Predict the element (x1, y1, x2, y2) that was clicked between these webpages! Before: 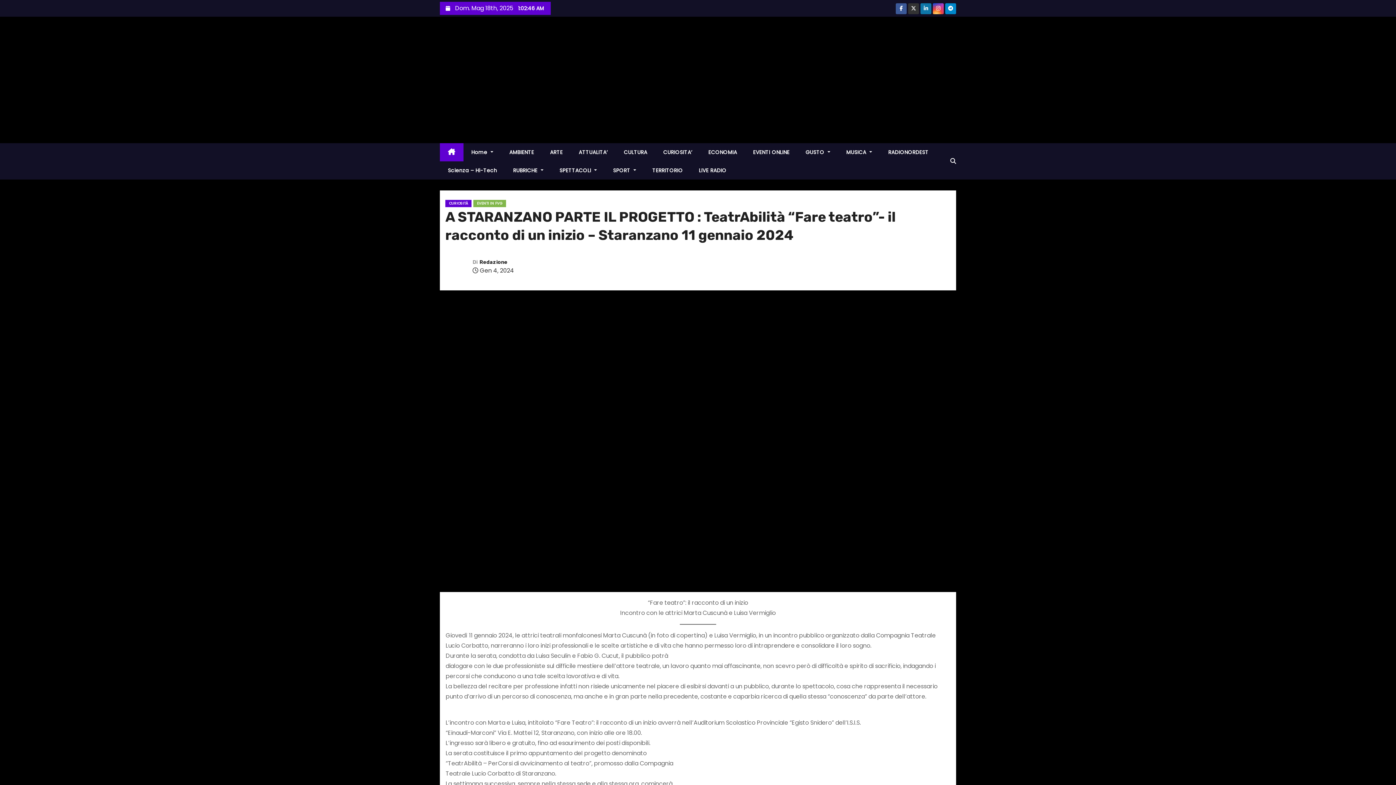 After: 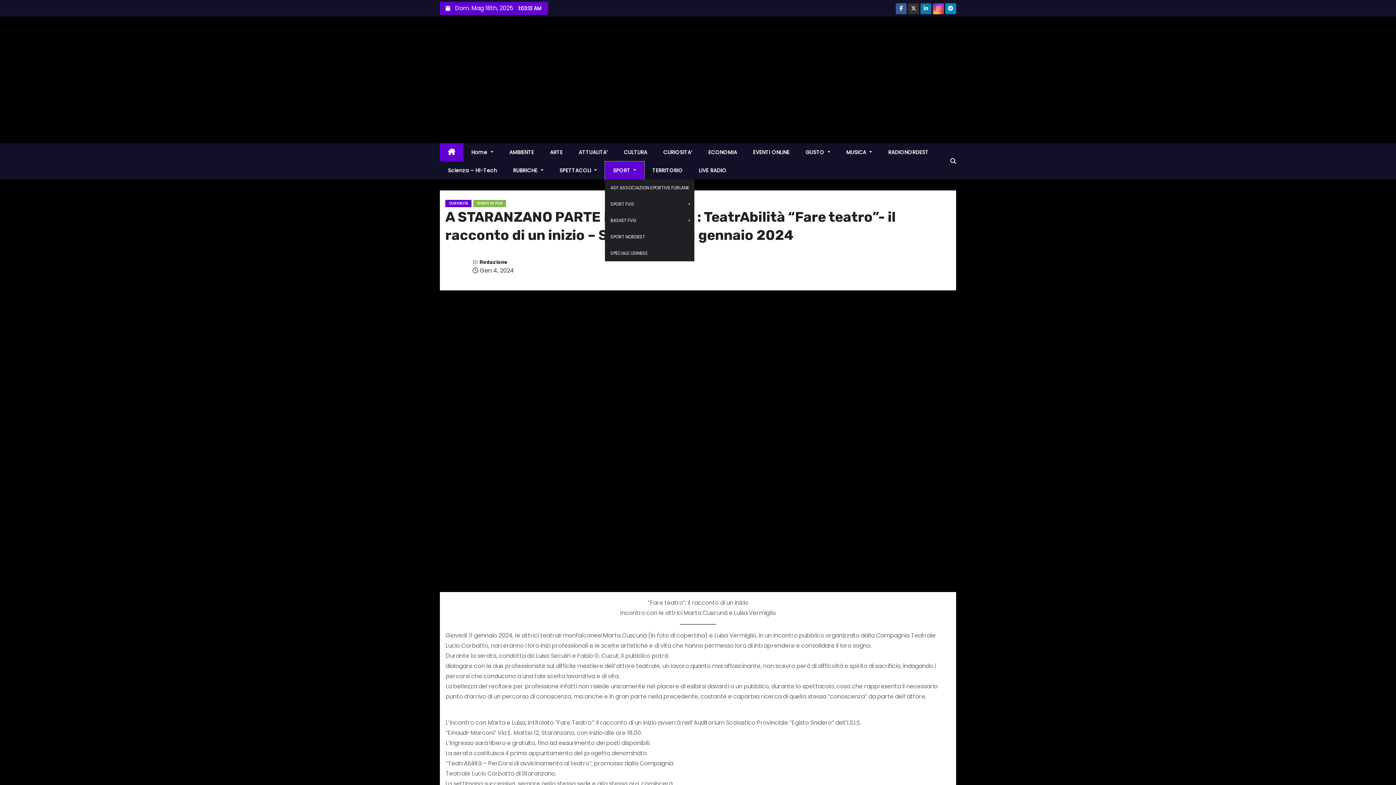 Action: bbox: (605, 161, 644, 179) label: SPORT 